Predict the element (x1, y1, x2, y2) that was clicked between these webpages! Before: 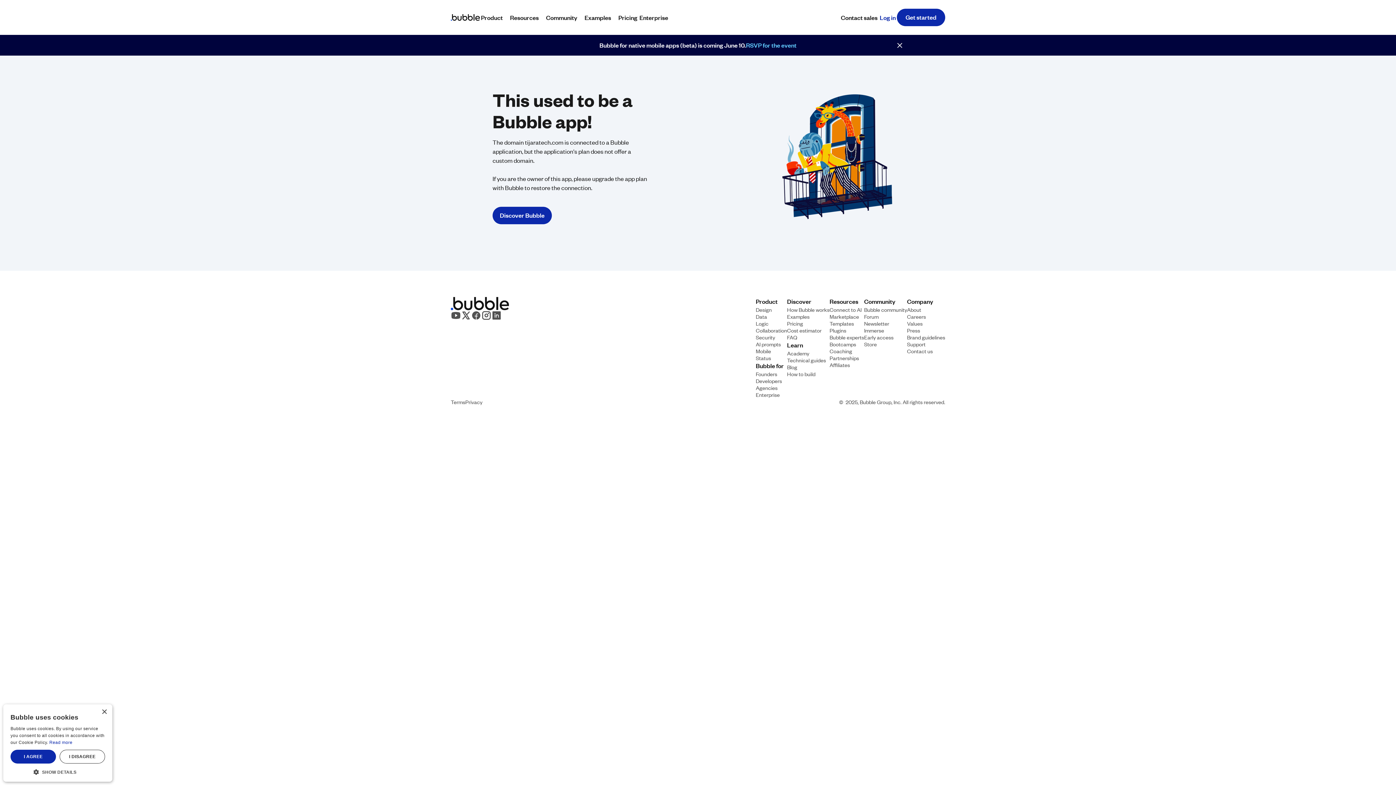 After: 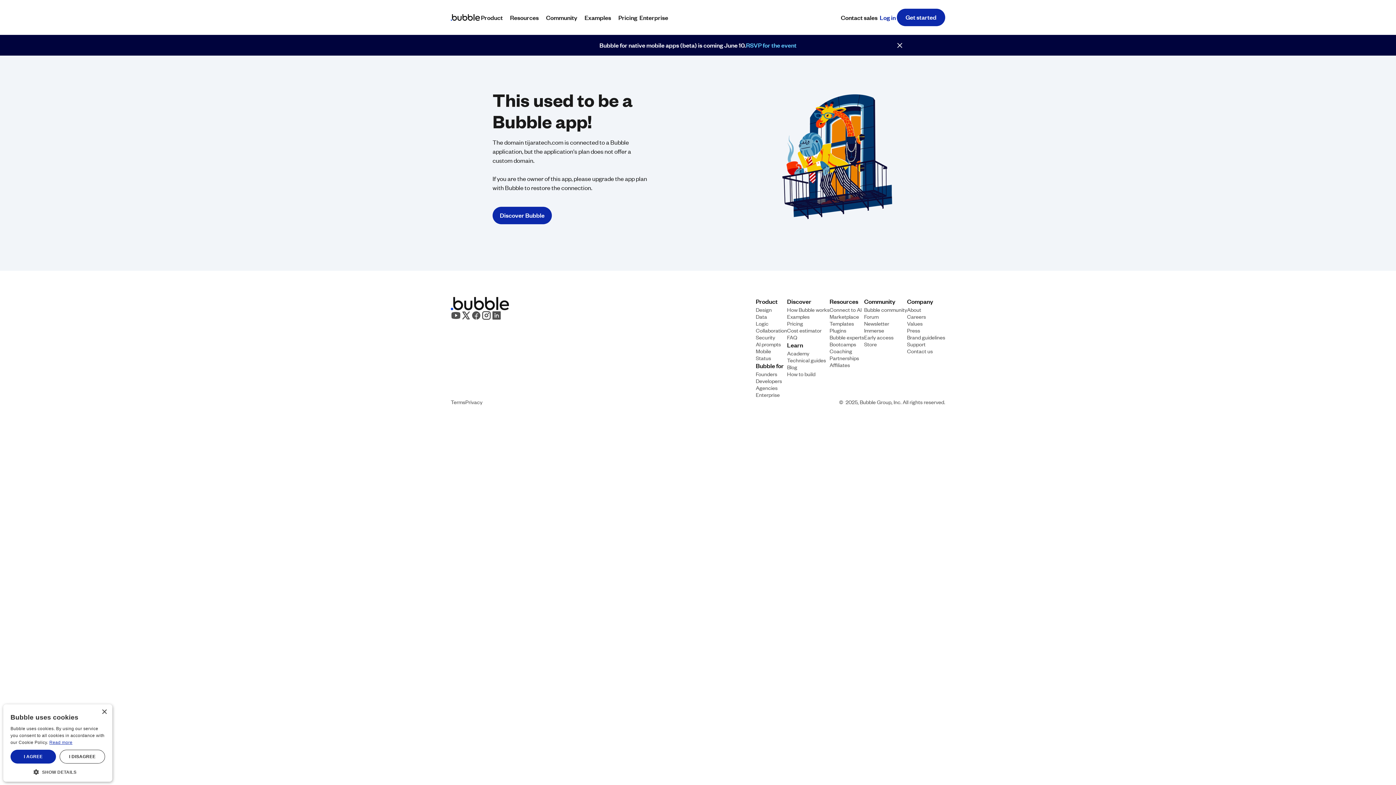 Action: label: Read more, opens a new window bbox: (49, 740, 72, 745)